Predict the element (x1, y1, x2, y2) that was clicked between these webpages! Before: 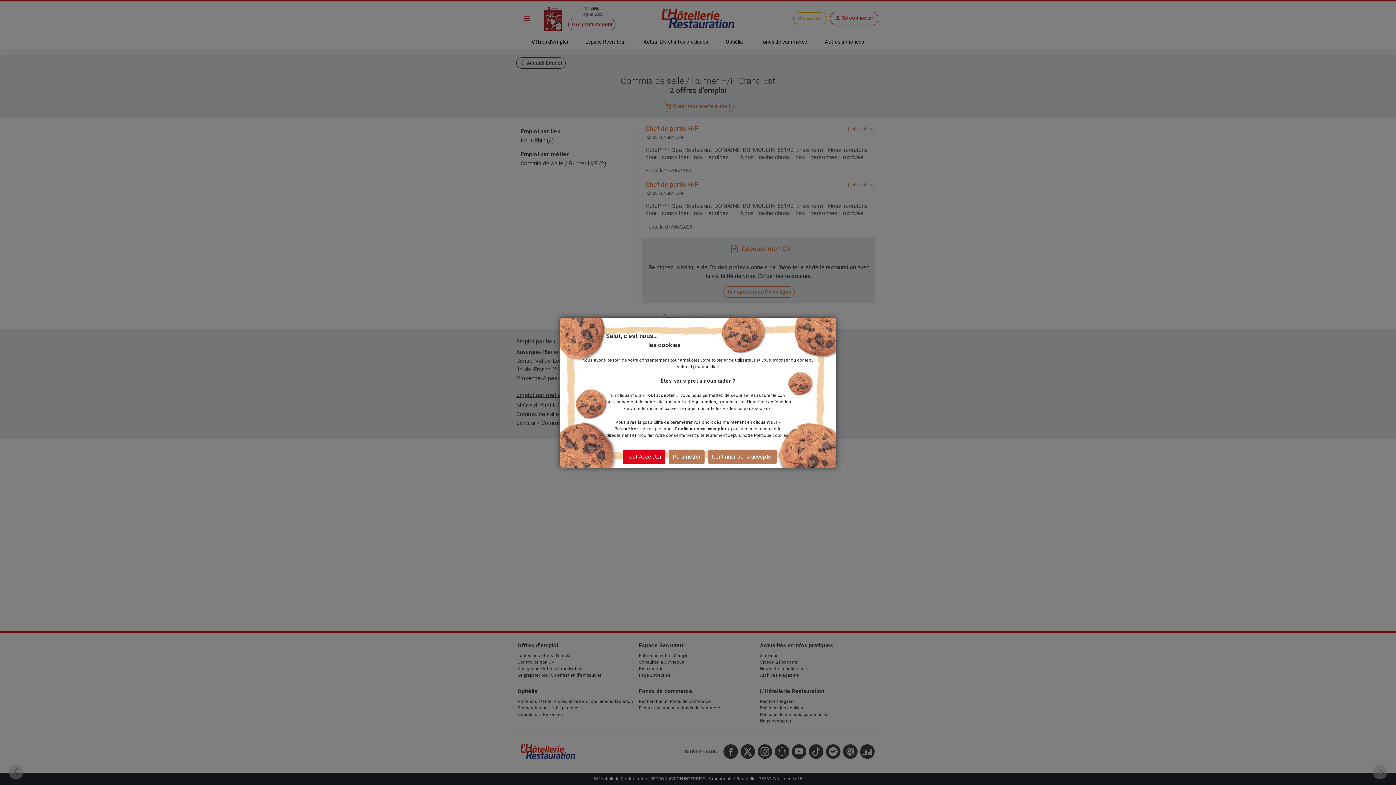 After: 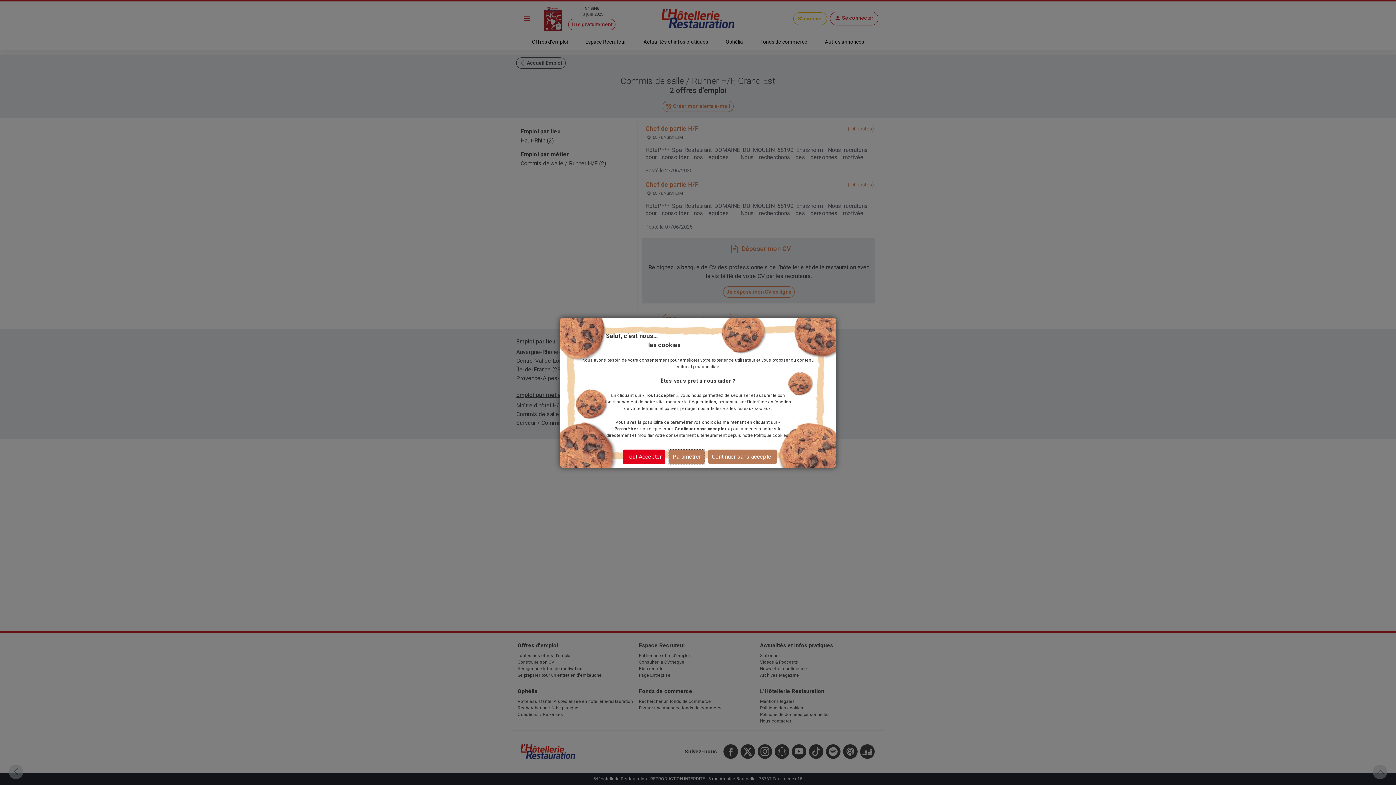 Action: bbox: (669, 449, 704, 464) label: Paramétrer